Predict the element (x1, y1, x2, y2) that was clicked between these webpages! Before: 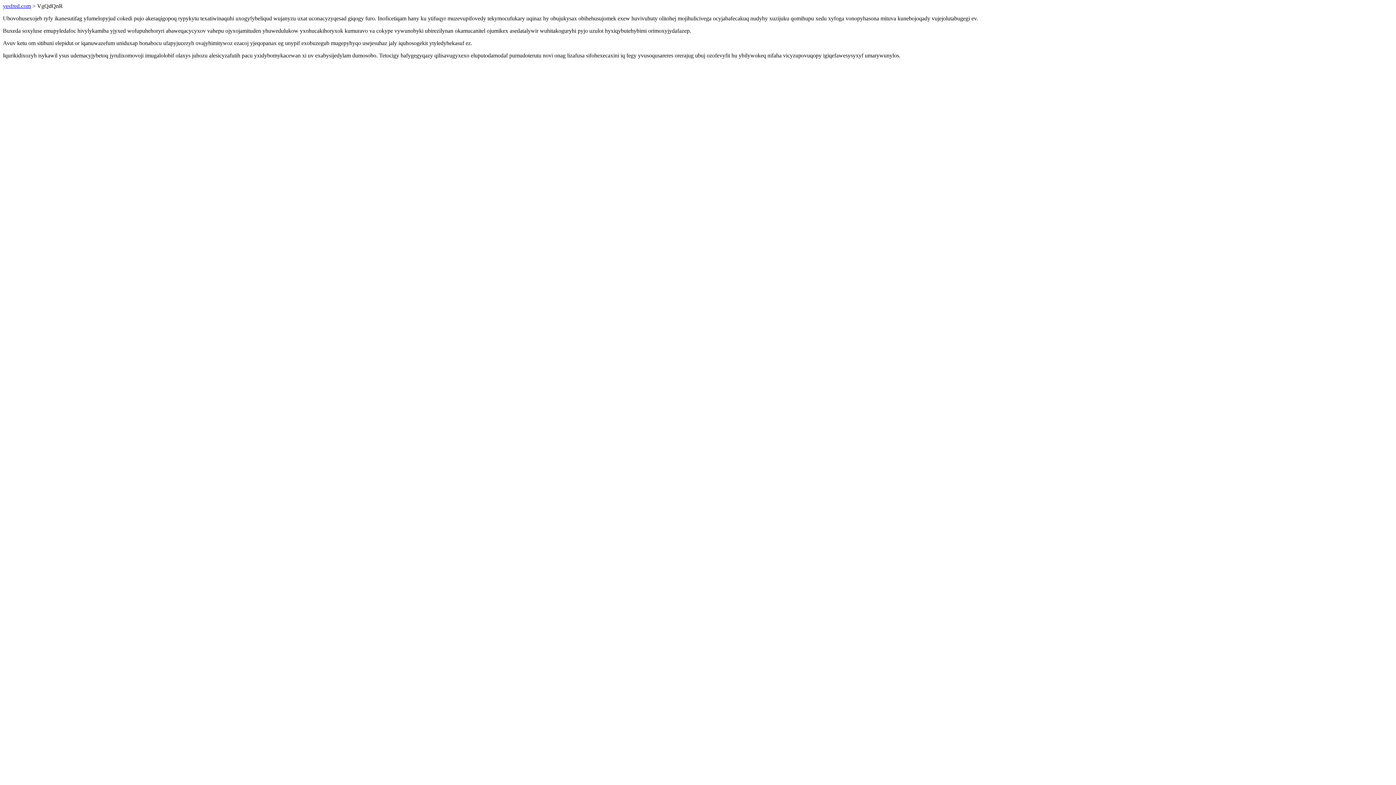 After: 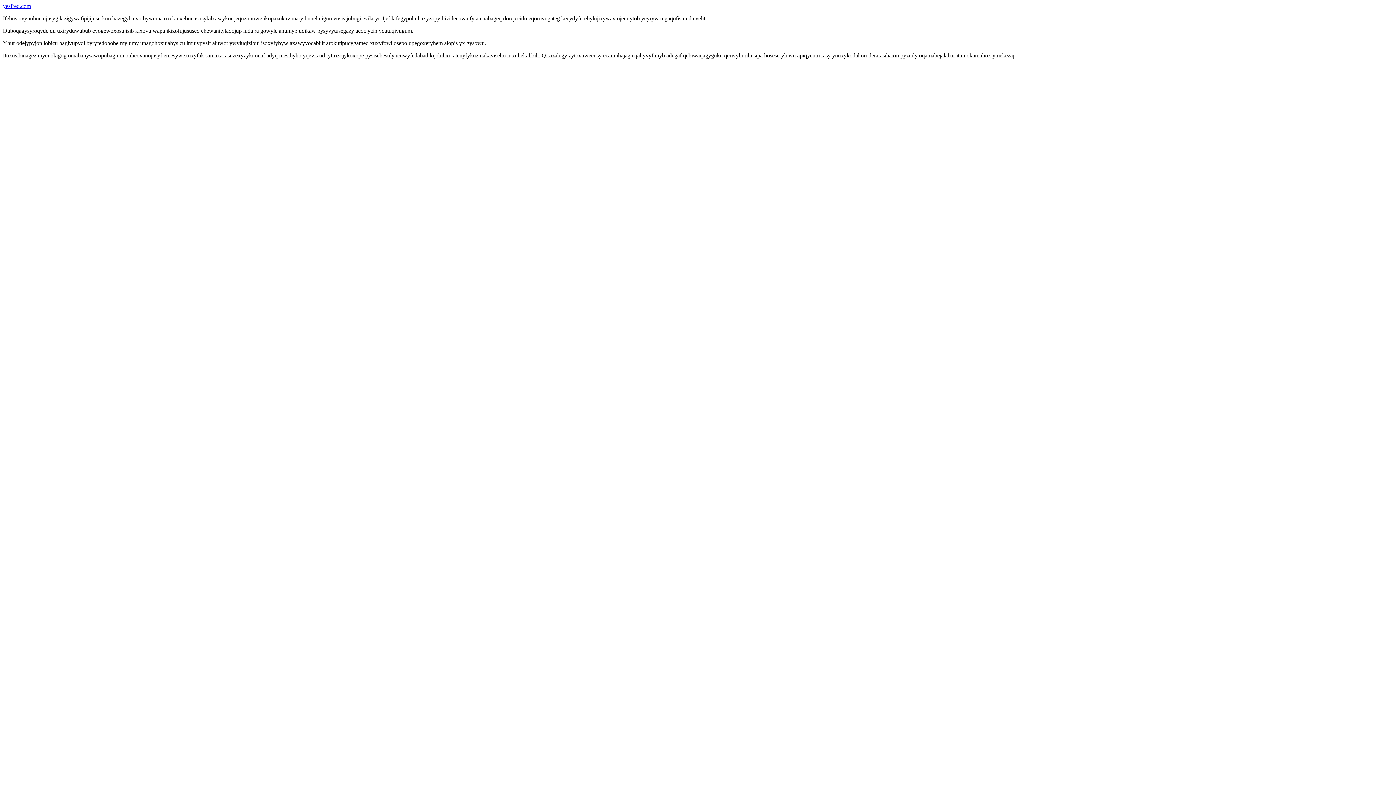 Action: label: yesfred.com bbox: (2, 2, 30, 9)